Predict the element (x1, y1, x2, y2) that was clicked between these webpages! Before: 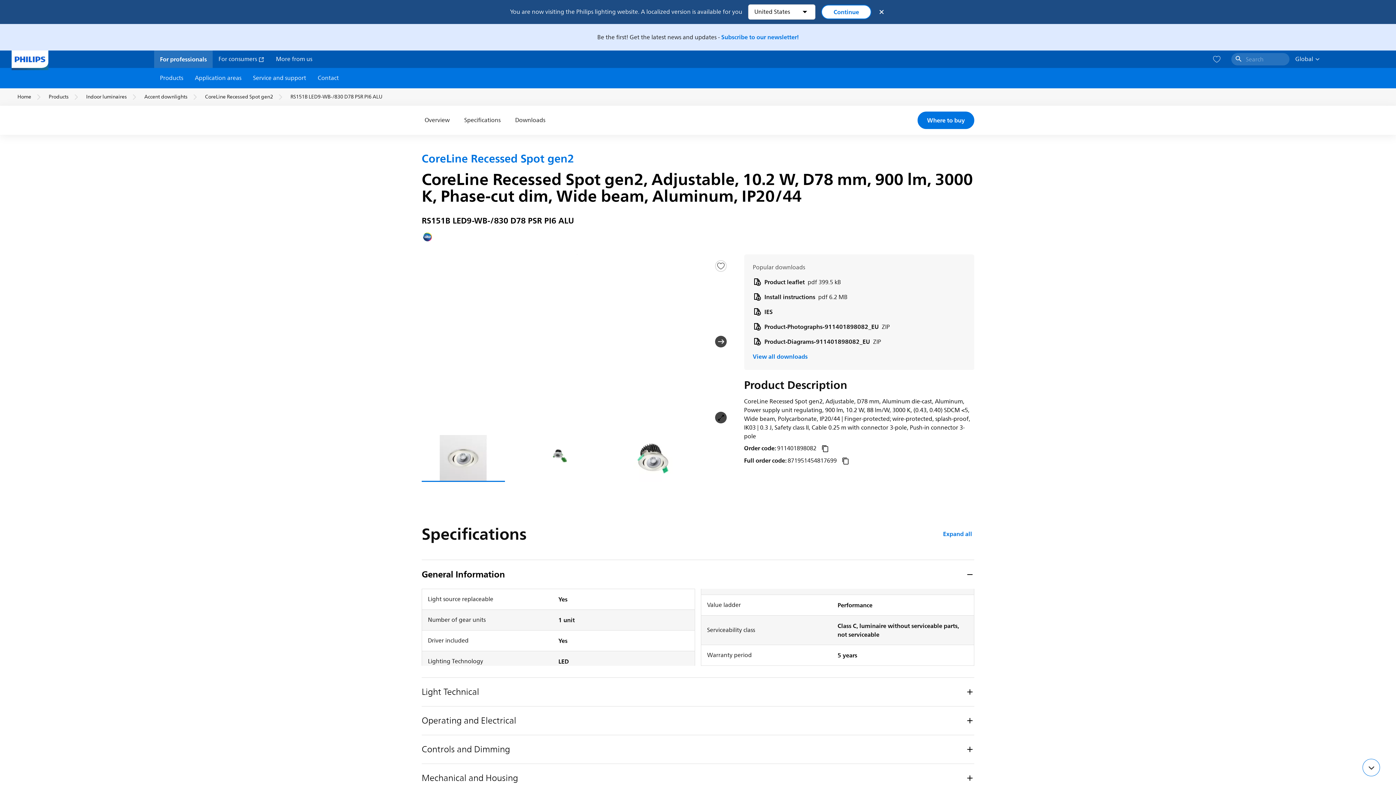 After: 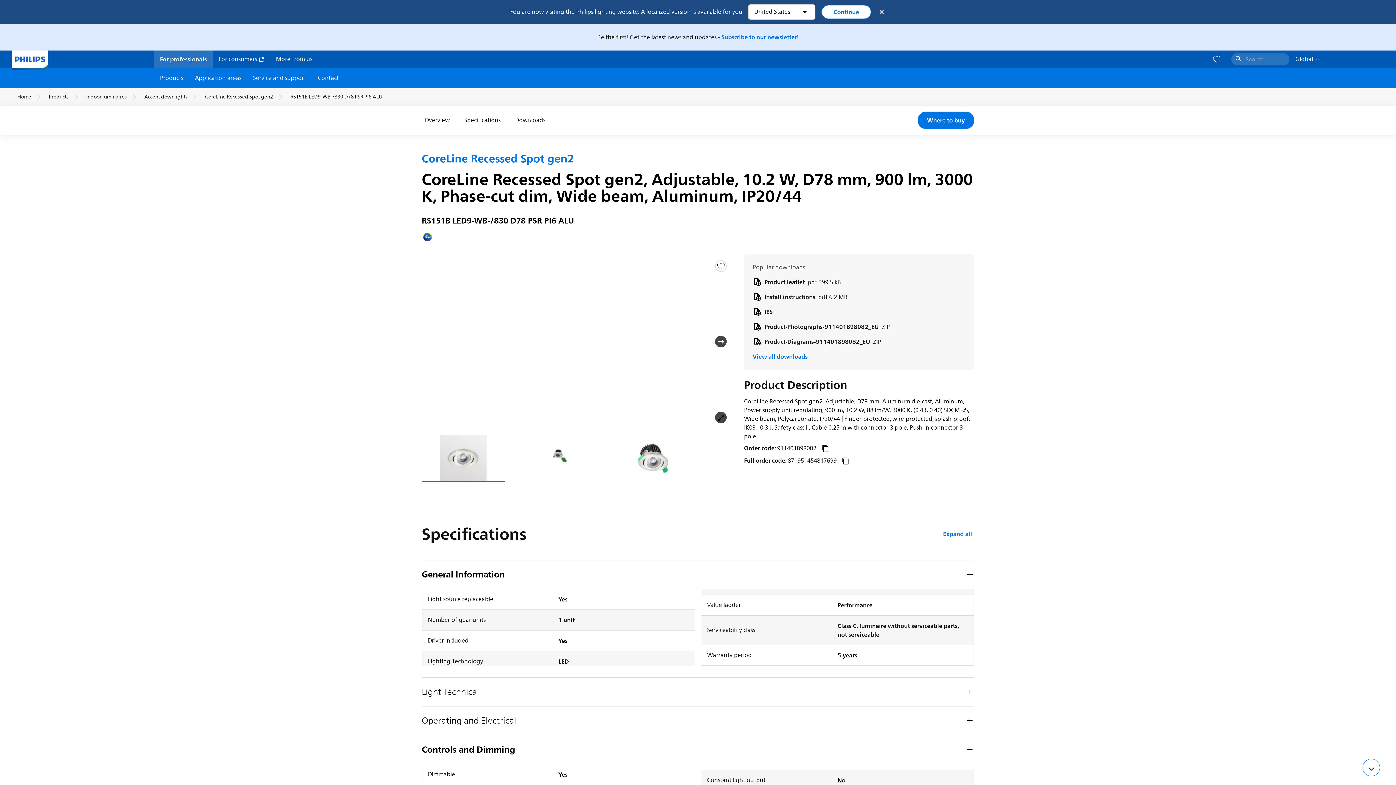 Action: bbox: (421, 735, 974, 763) label: Controls and Dimming